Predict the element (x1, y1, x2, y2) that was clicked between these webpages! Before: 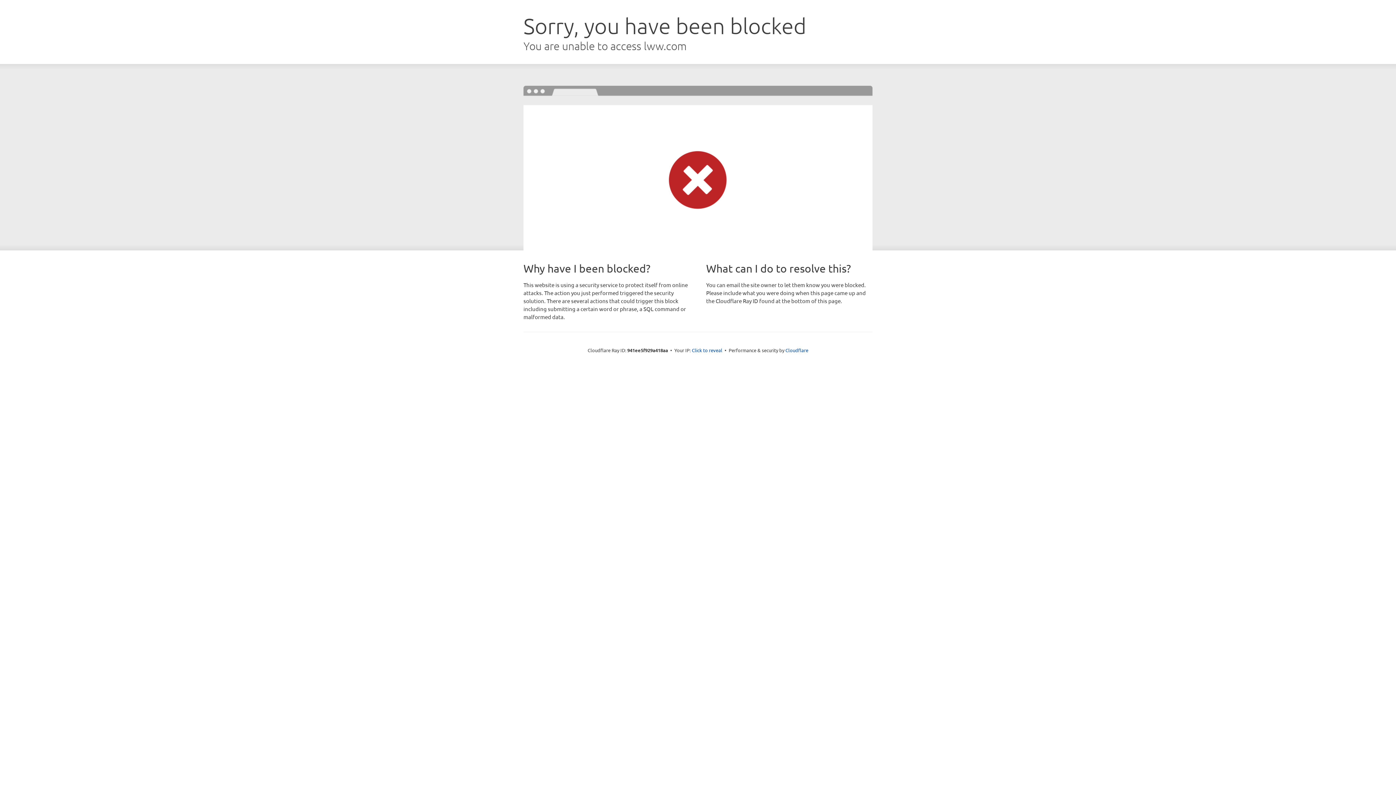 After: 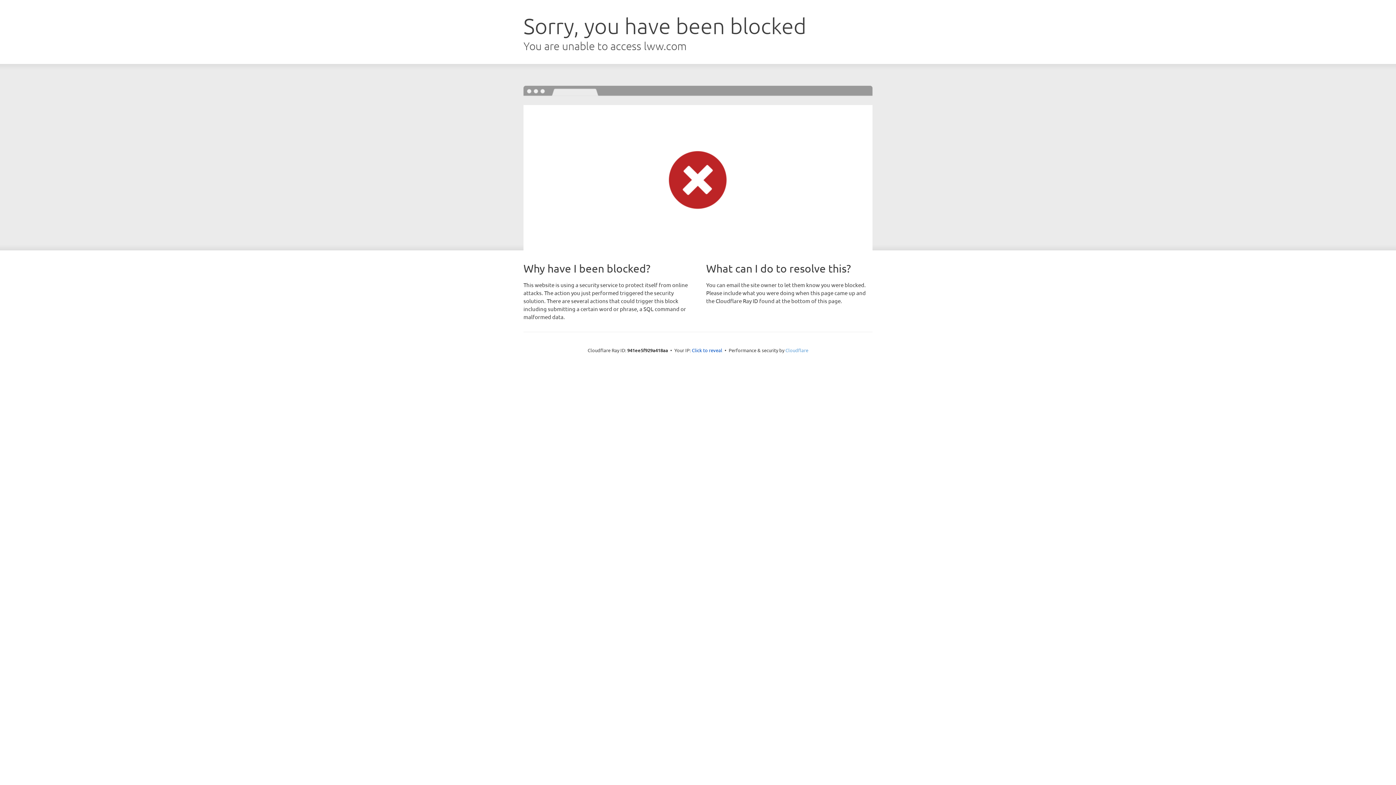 Action: bbox: (785, 347, 808, 353) label: Cloudflare